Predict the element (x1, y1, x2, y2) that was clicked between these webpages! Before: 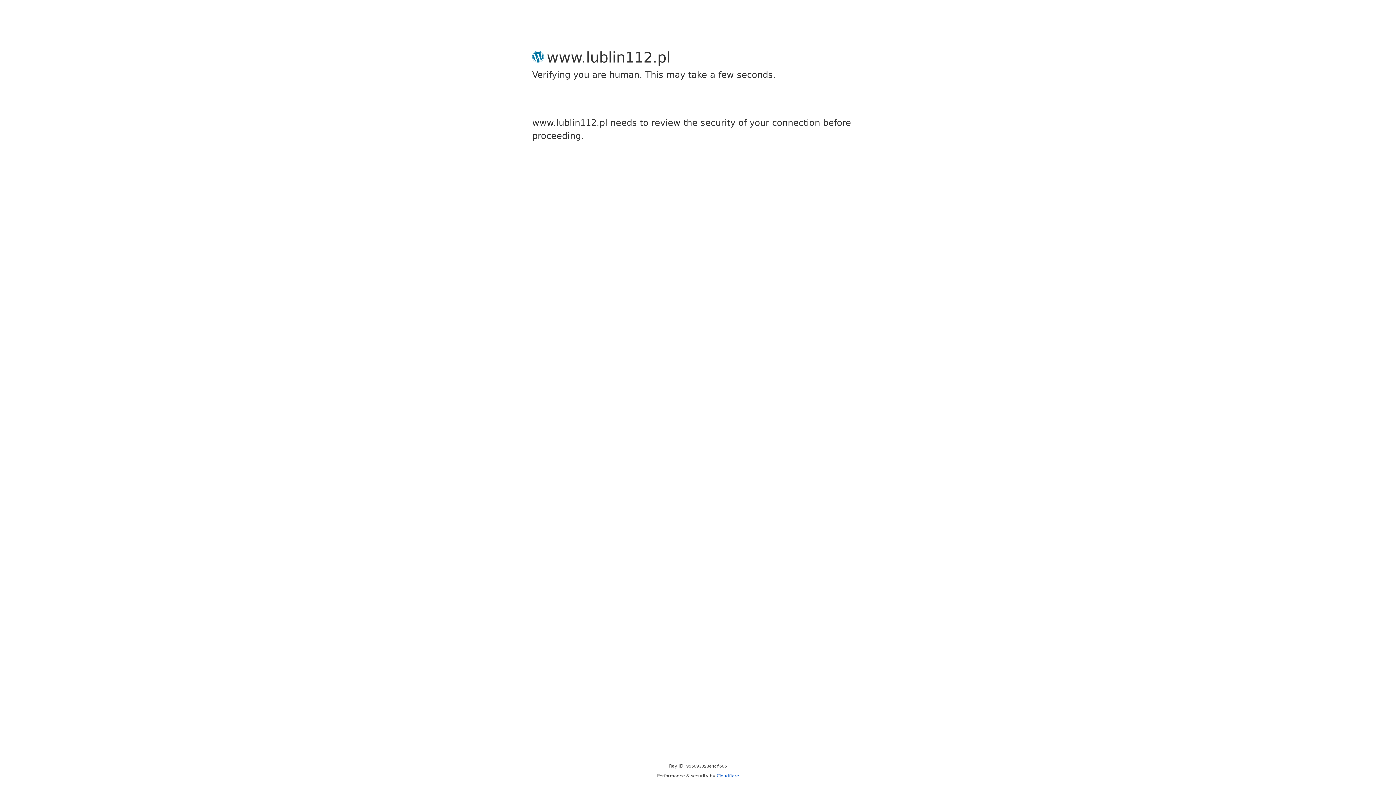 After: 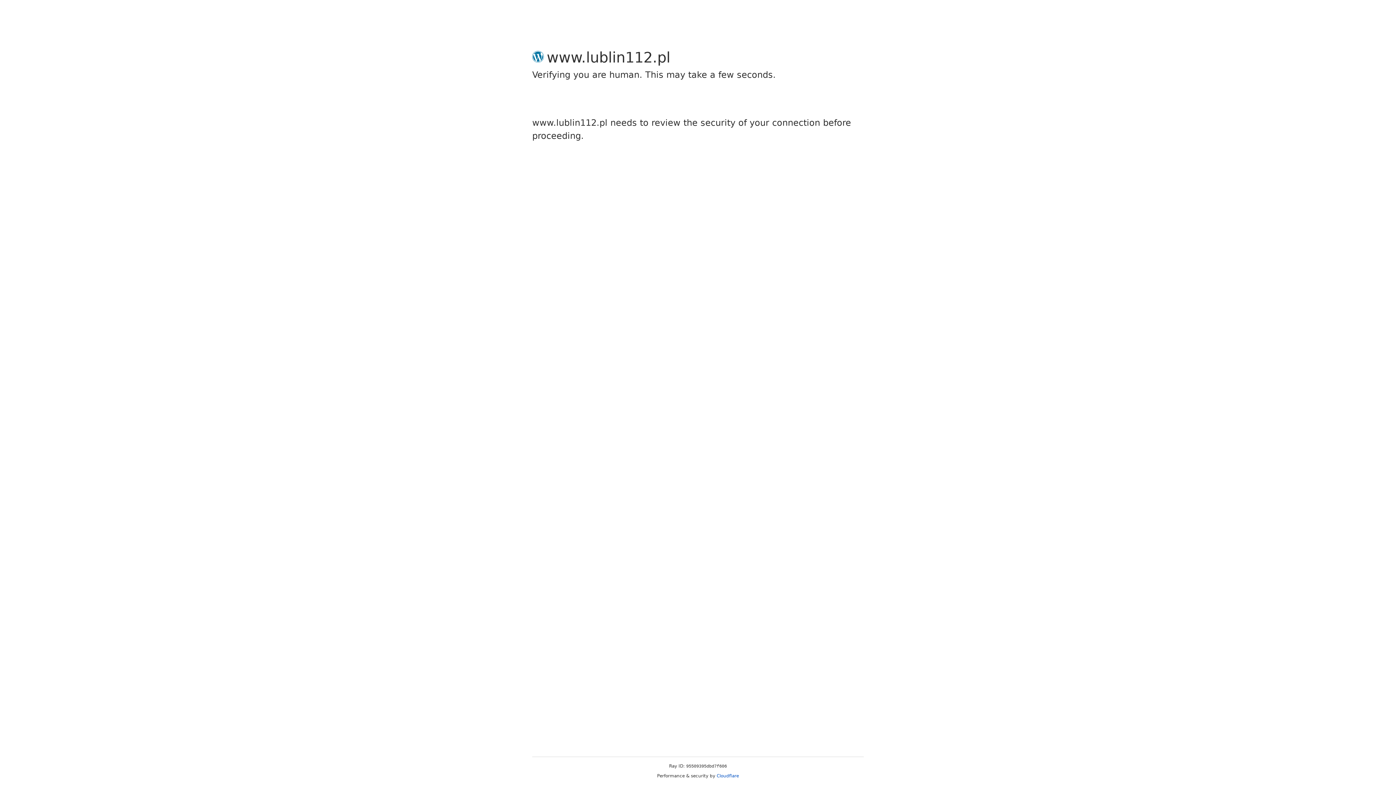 Action: label: Cloudflare bbox: (716, 773, 739, 778)